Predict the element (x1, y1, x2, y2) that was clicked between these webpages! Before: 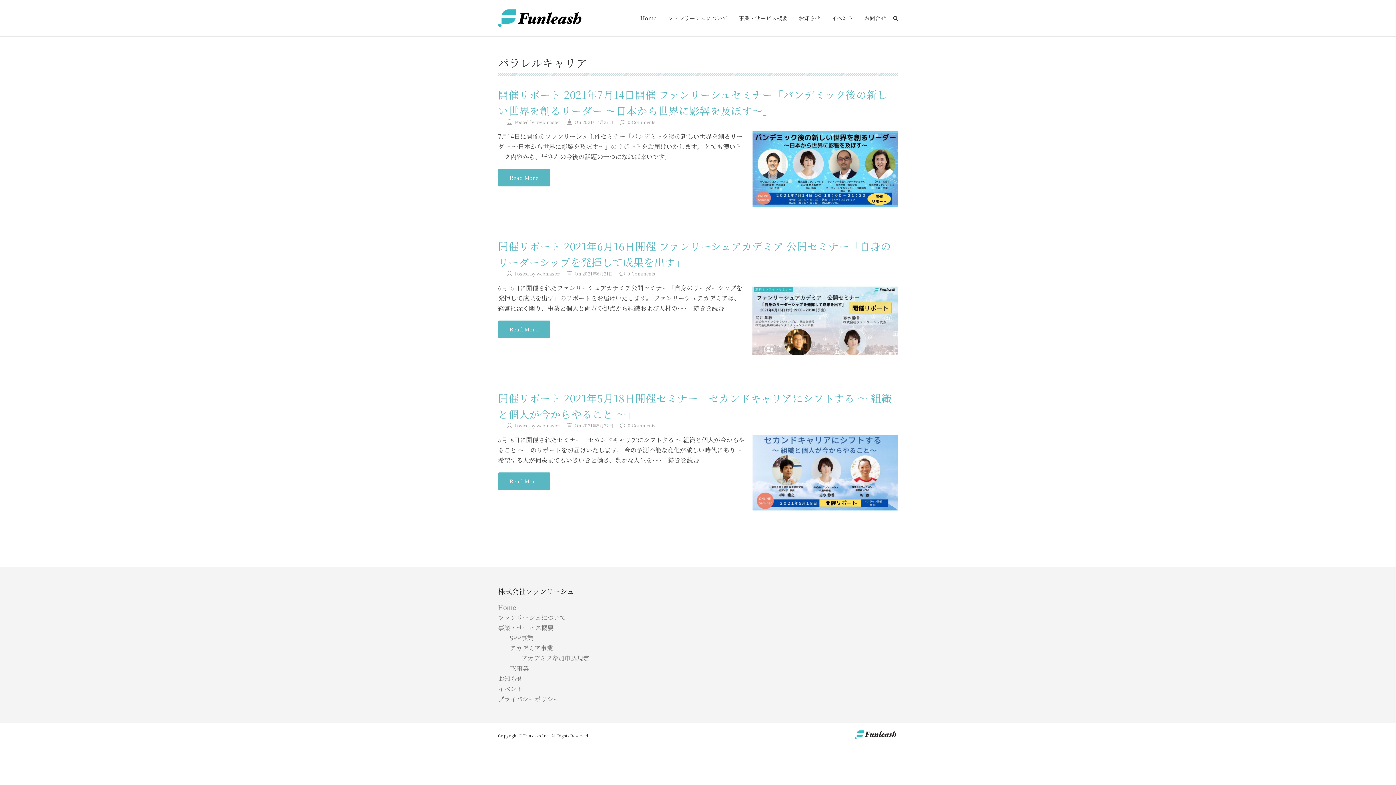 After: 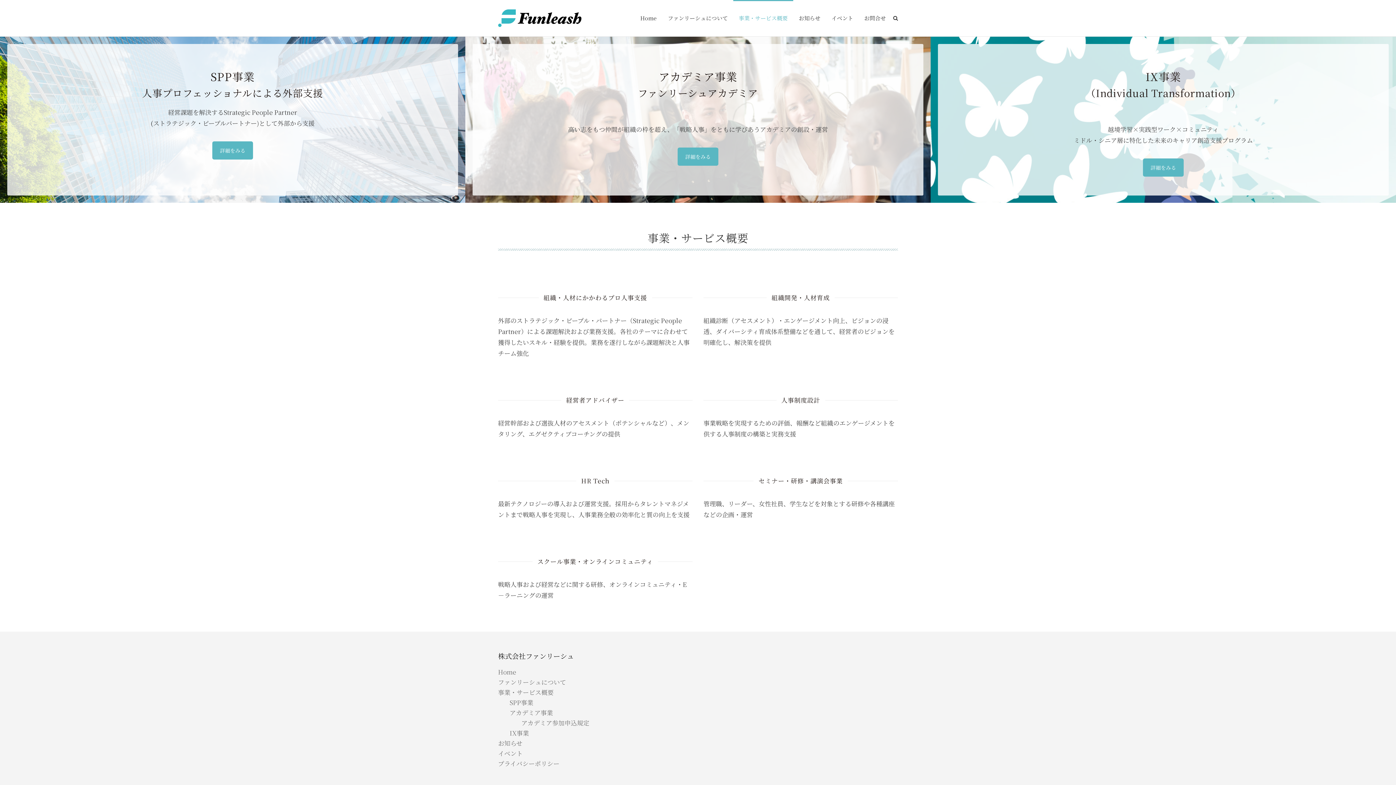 Action: bbox: (498, 622, 603, 633) label: 事業・サービス概要